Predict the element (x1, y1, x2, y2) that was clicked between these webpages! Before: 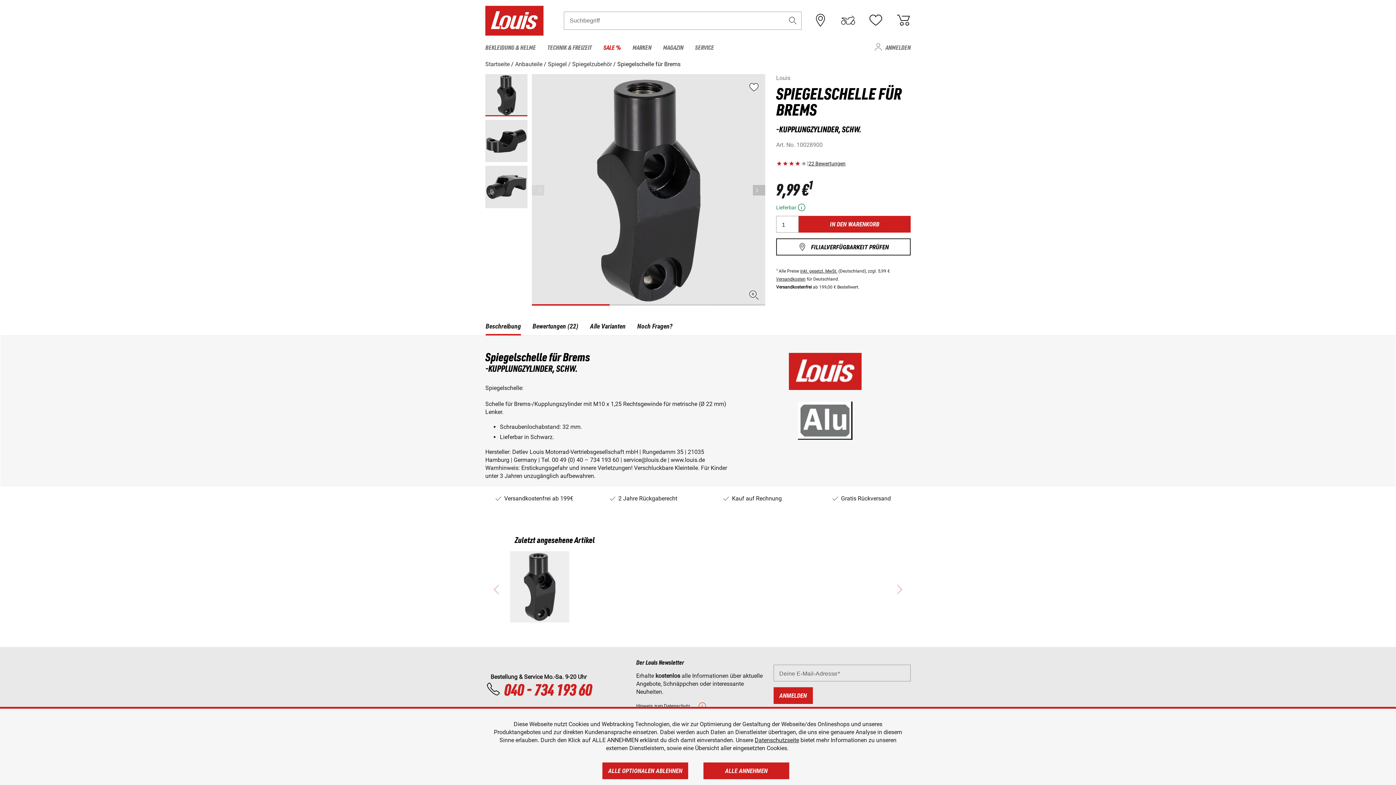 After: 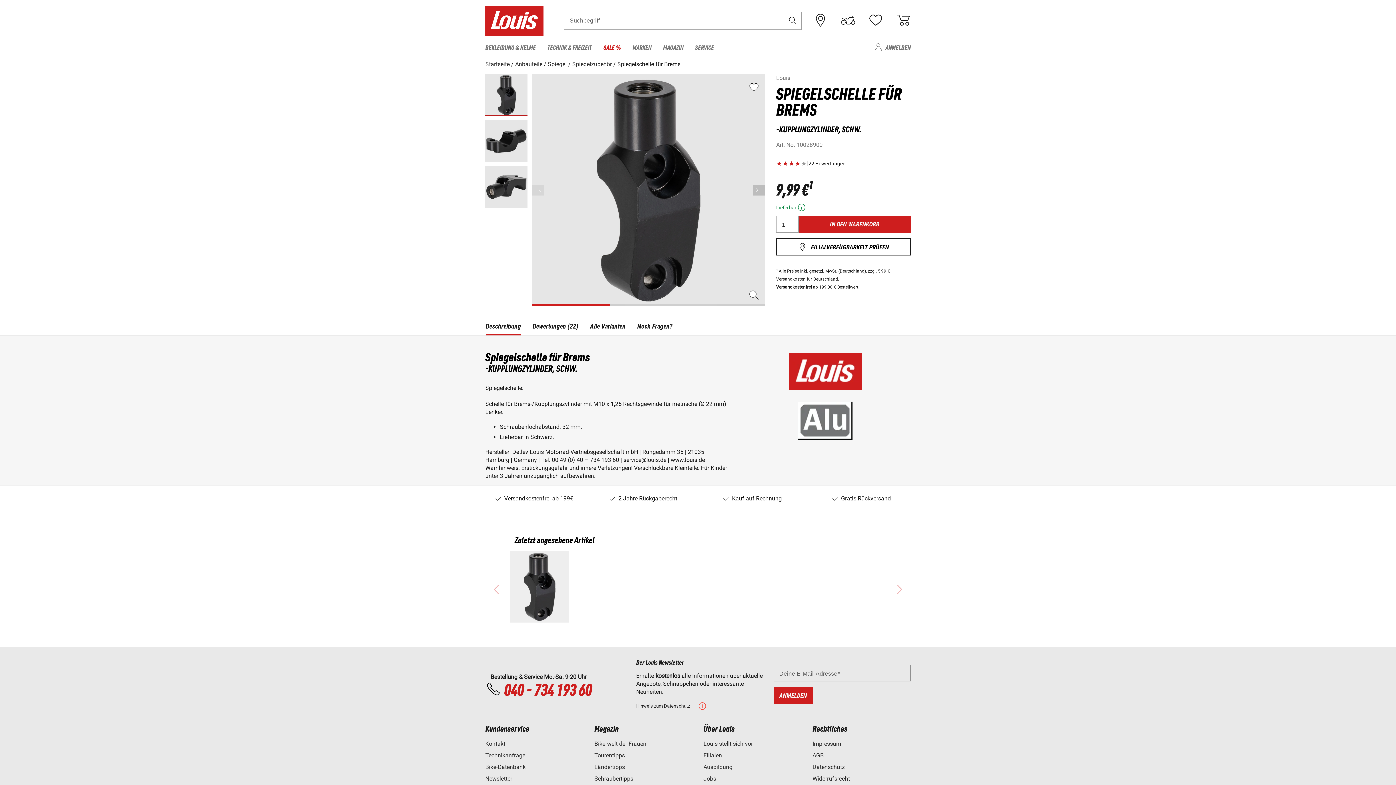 Action: label: ALLE ANNEHMEN bbox: (703, 762, 789, 779)